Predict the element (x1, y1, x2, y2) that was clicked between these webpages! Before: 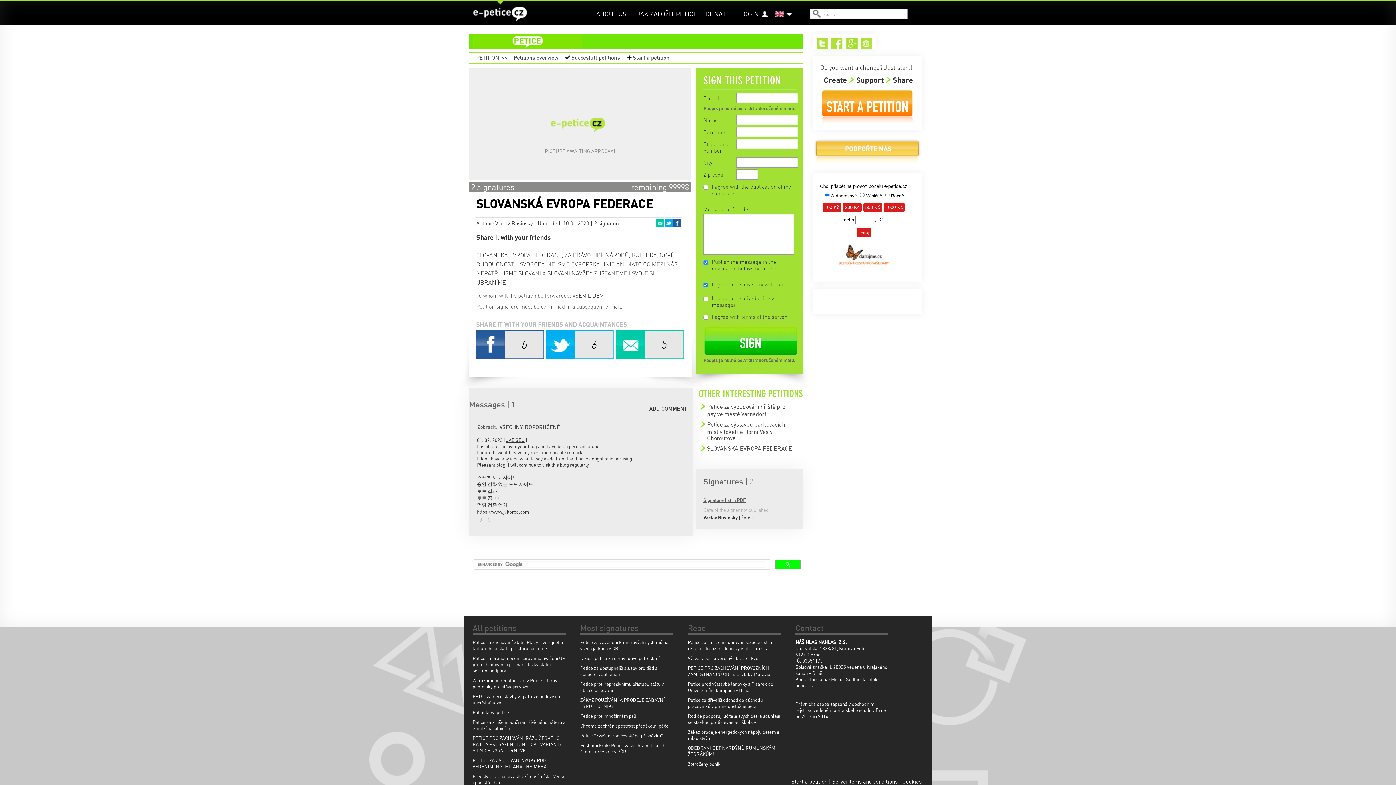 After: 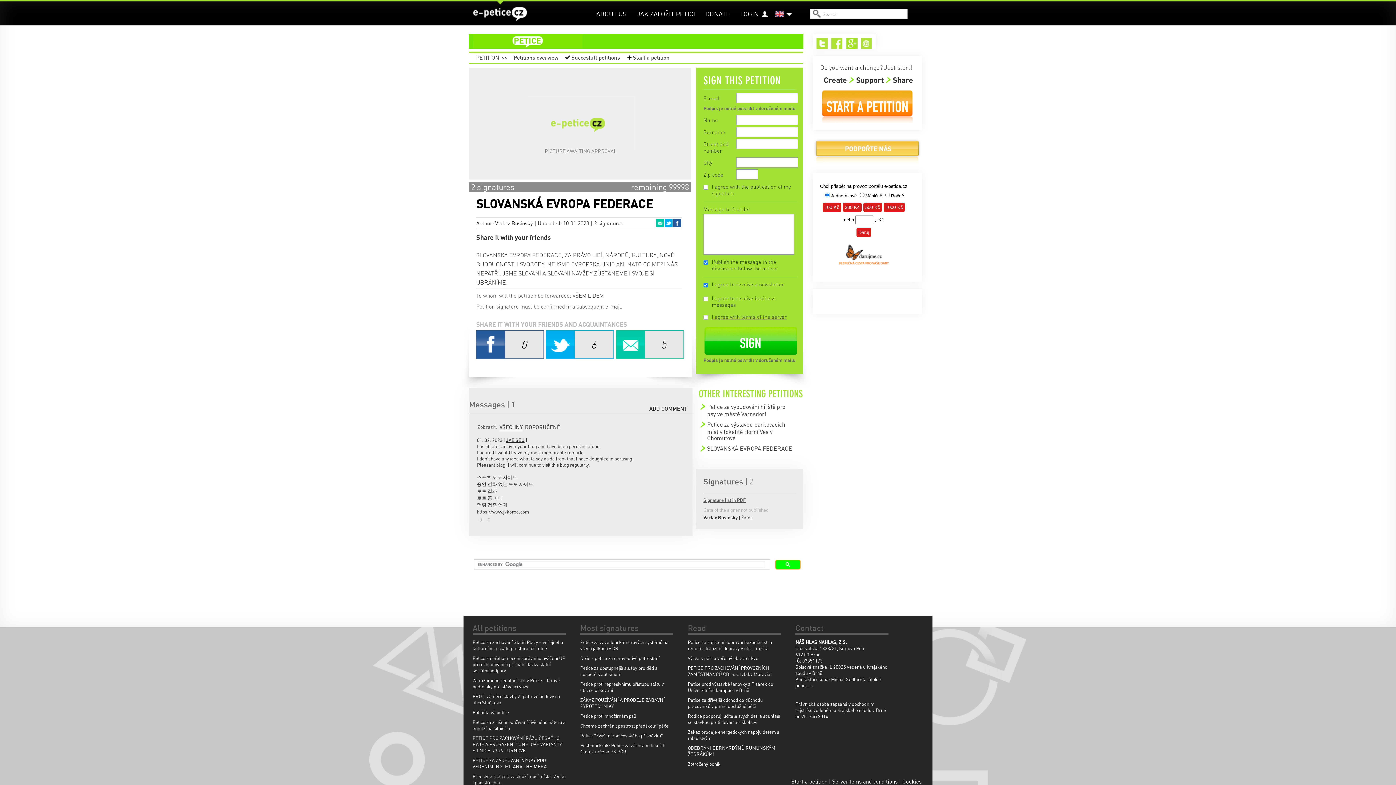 Action: bbox: (775, 560, 800, 569)